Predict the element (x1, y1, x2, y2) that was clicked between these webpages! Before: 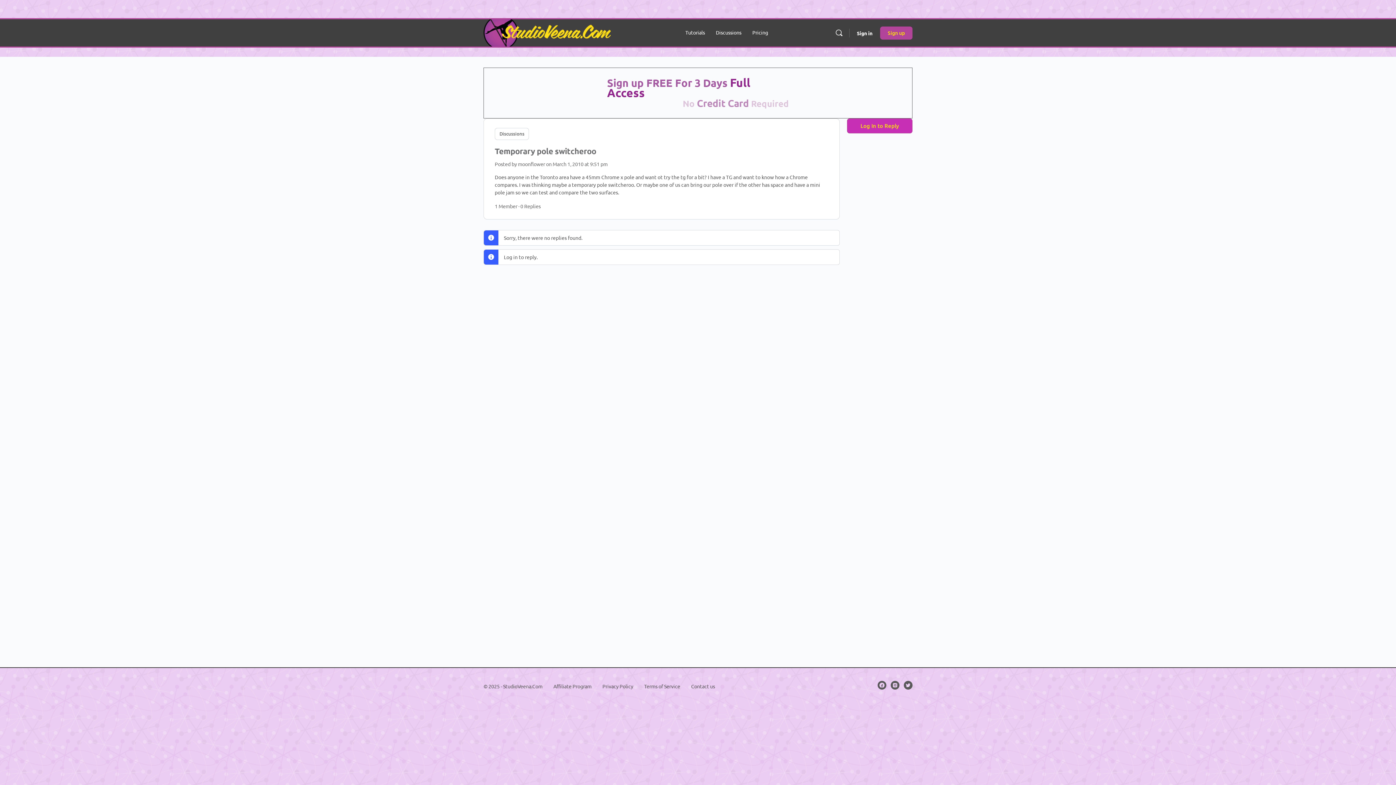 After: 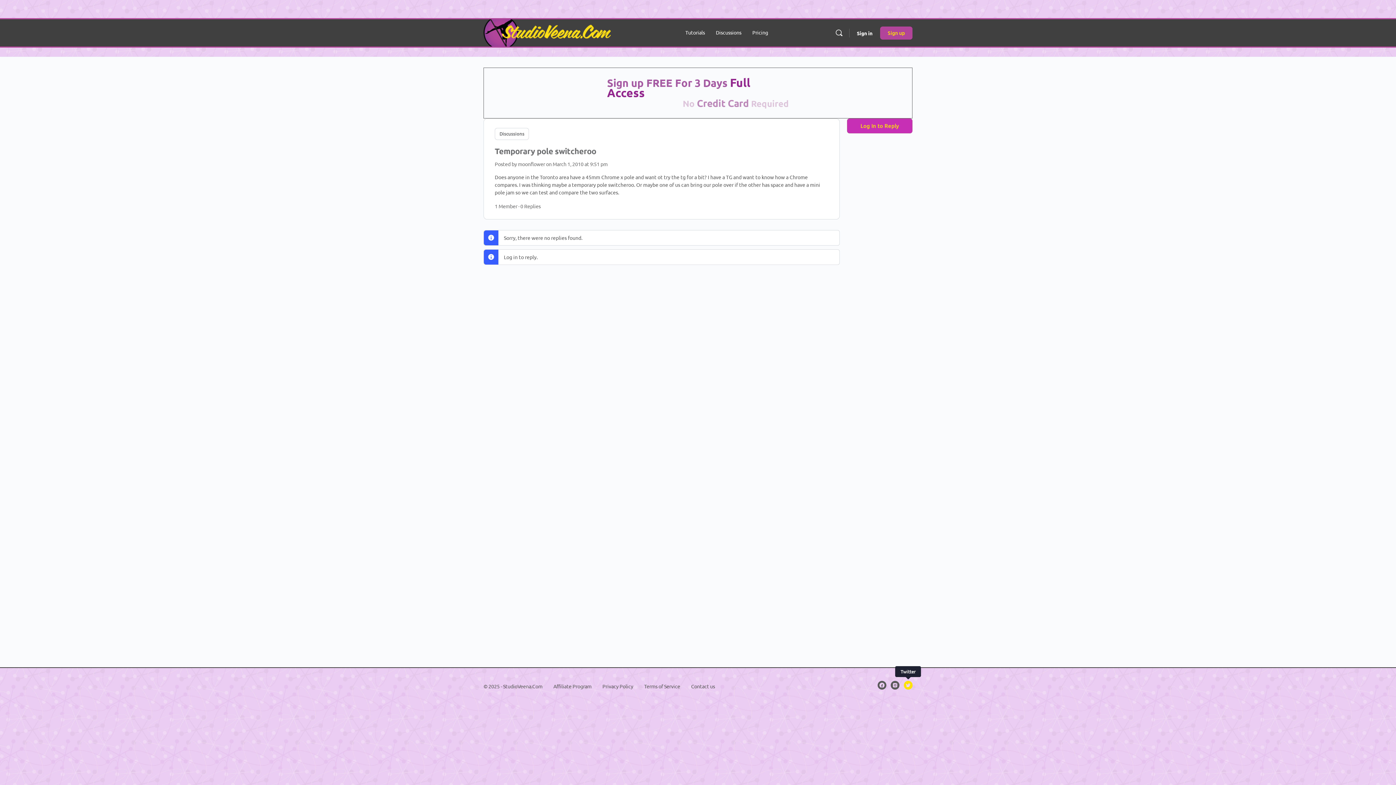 Action: bbox: (904, 681, 912, 690)